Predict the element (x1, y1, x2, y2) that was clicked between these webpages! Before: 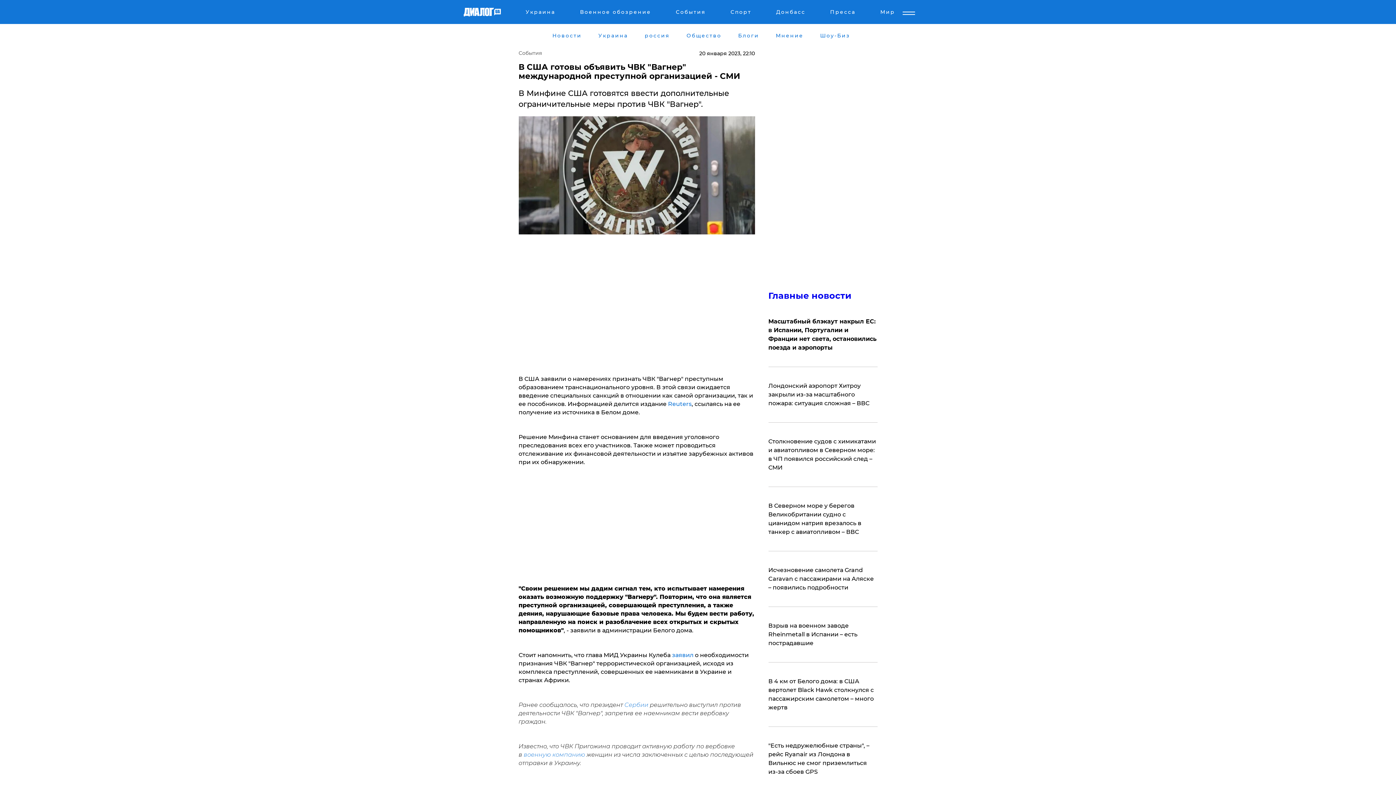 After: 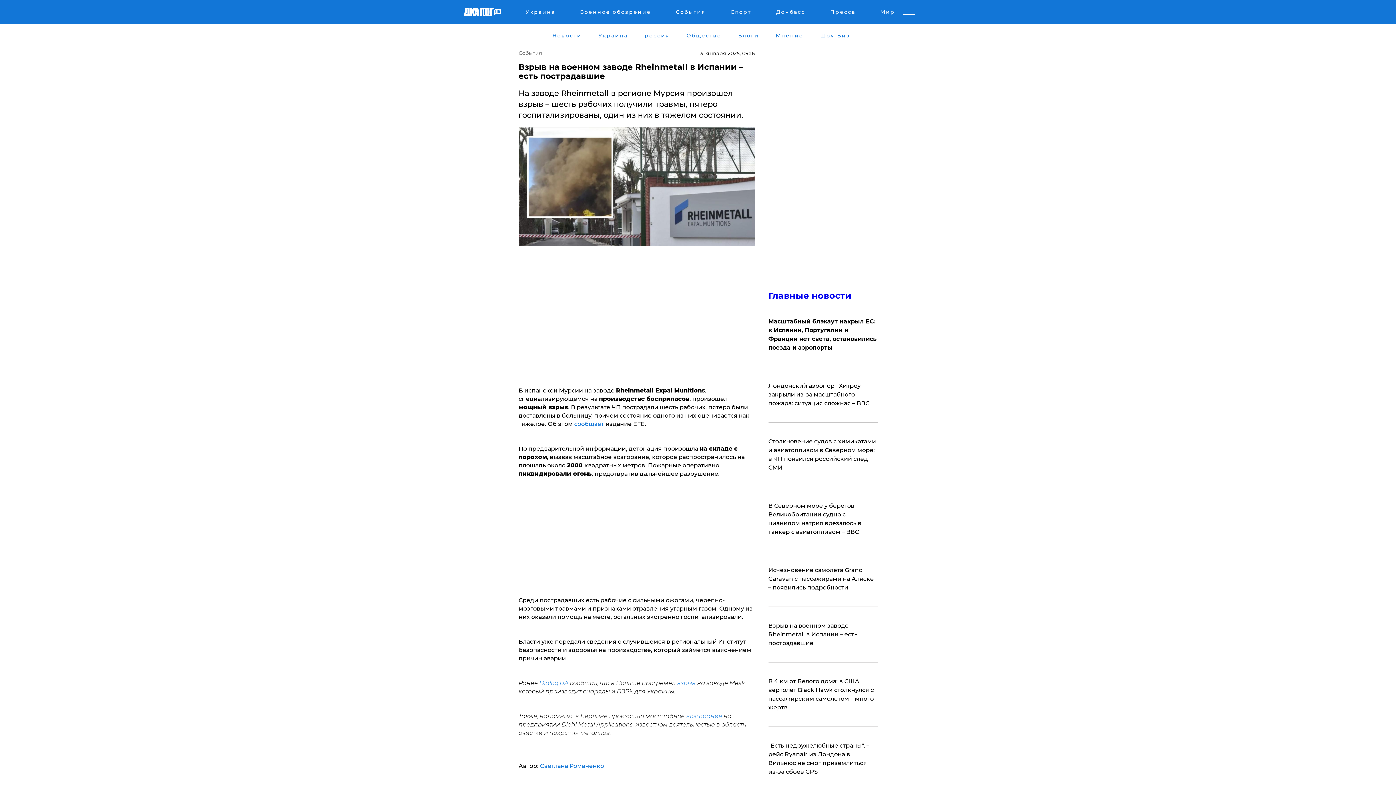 Action: bbox: (768, 621, 877, 648) label: Взрыв на военном заводе Rheinmetall в Испании – есть пострадавшие